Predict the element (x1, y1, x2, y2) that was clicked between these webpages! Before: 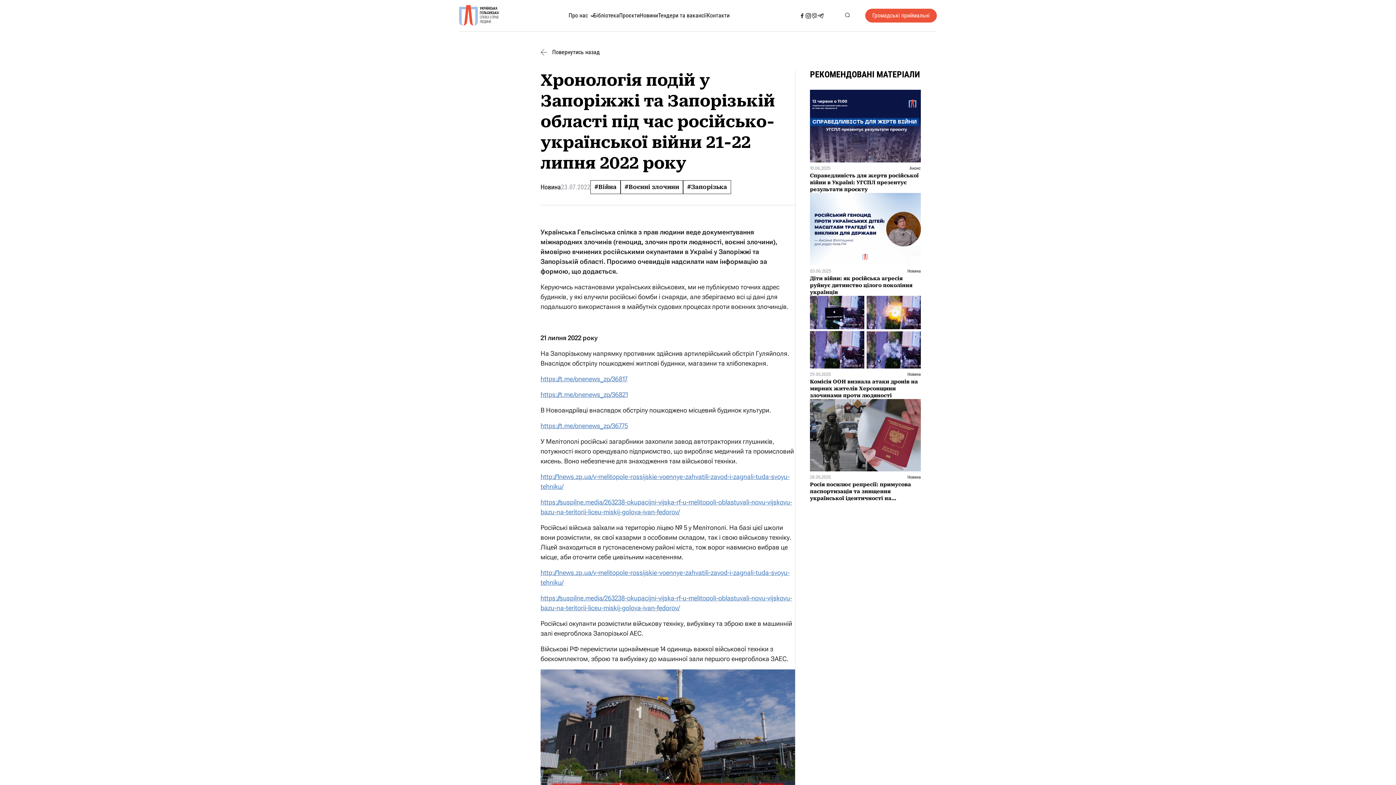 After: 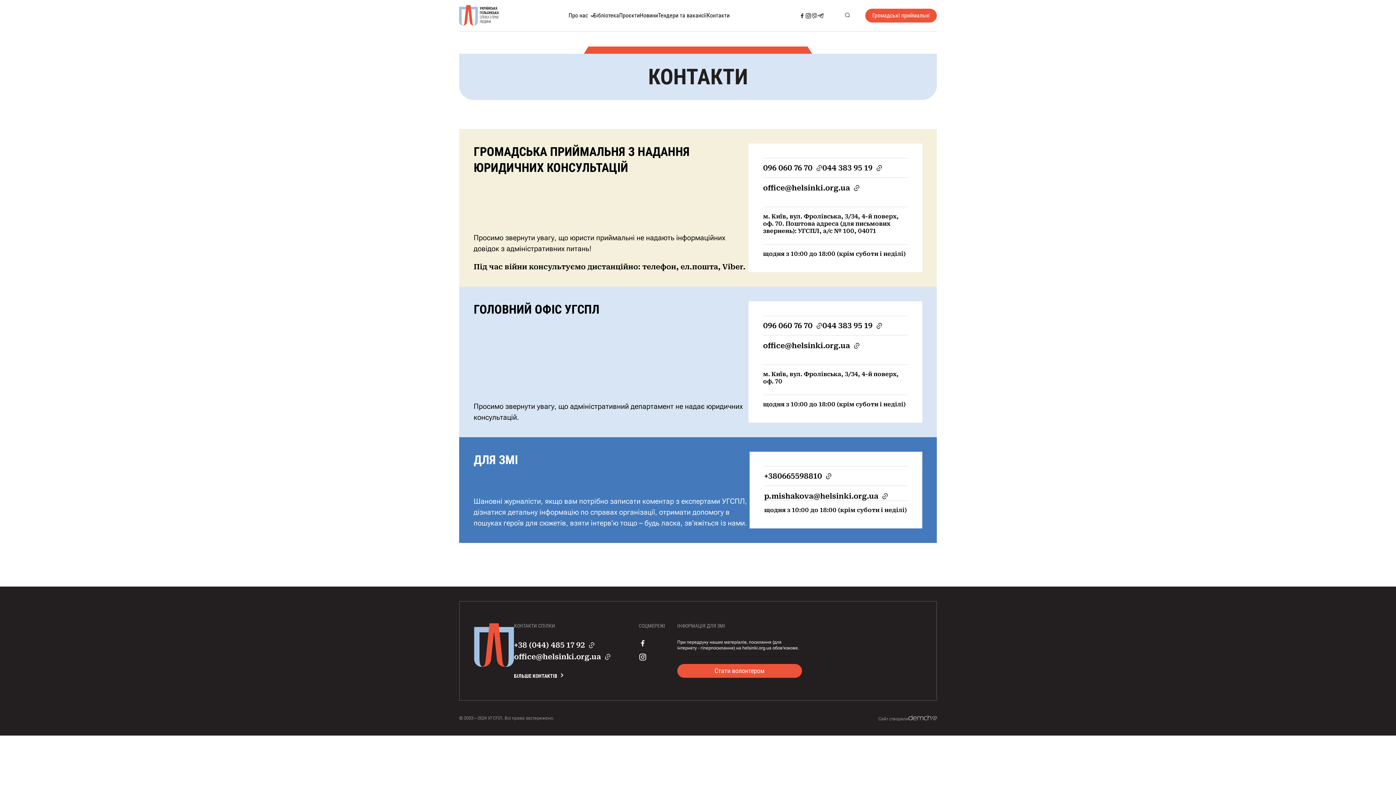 Action: label: Контакти bbox: (706, 8, 729, 22)